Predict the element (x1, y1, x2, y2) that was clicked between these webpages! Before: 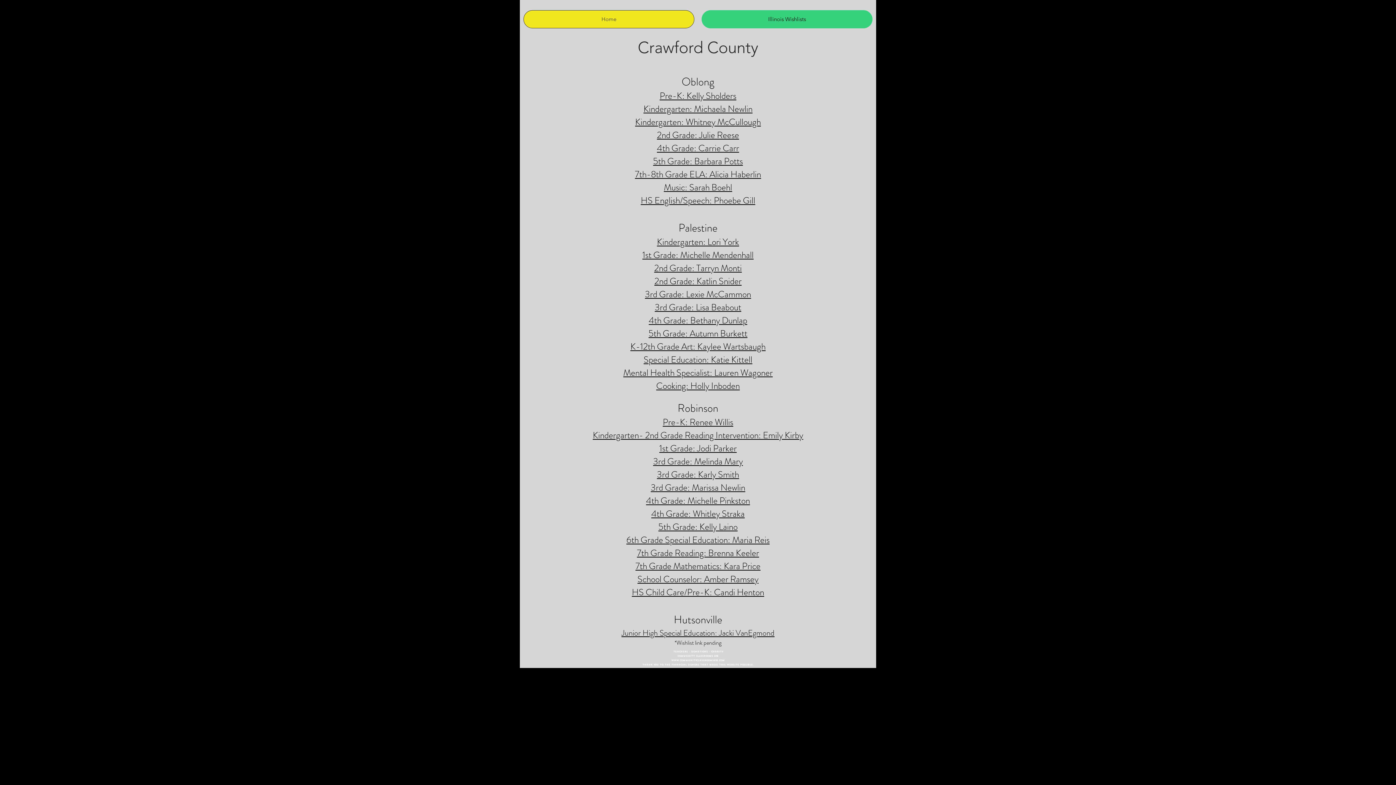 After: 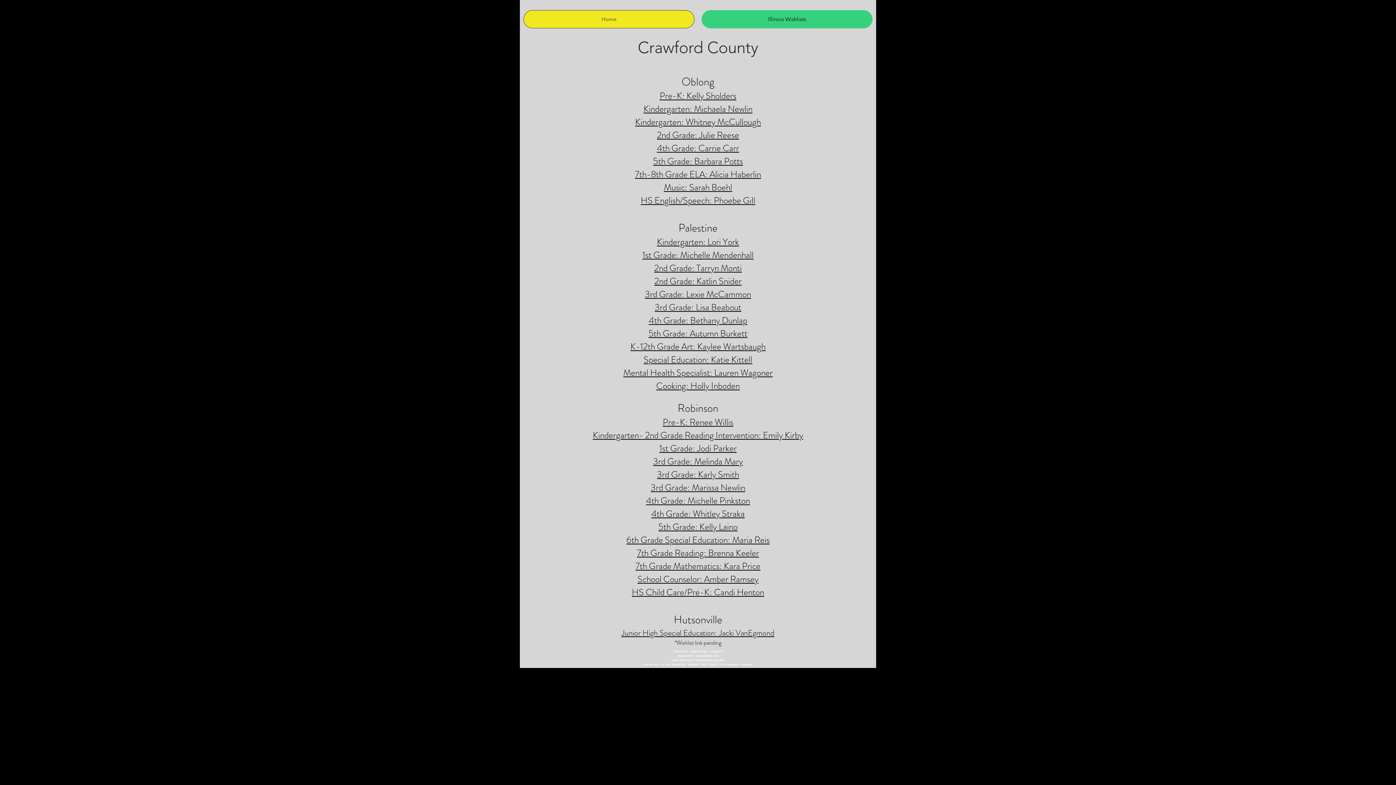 Action: bbox: (630, 340, 765, 353) label: K-12th Grade Art: Kaylee Wartsbaugh